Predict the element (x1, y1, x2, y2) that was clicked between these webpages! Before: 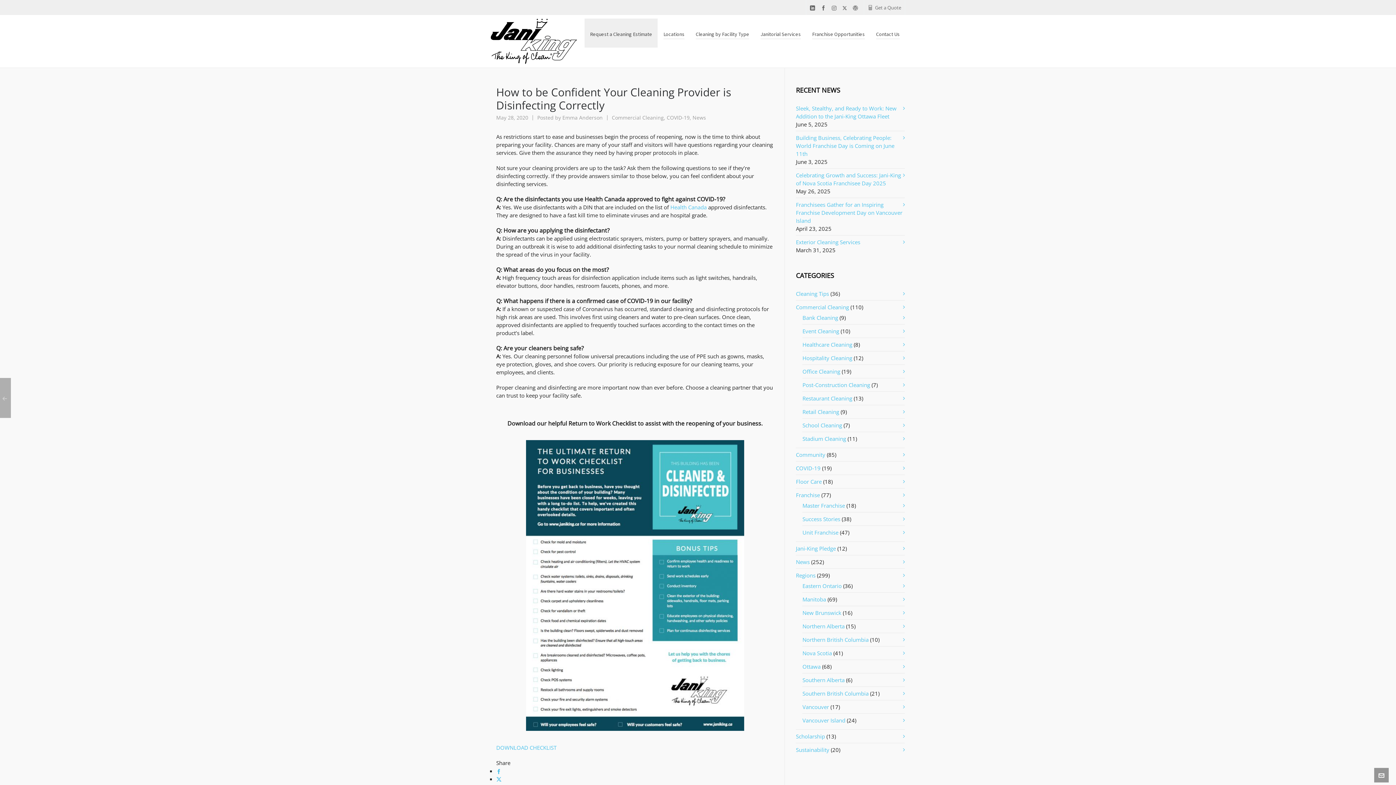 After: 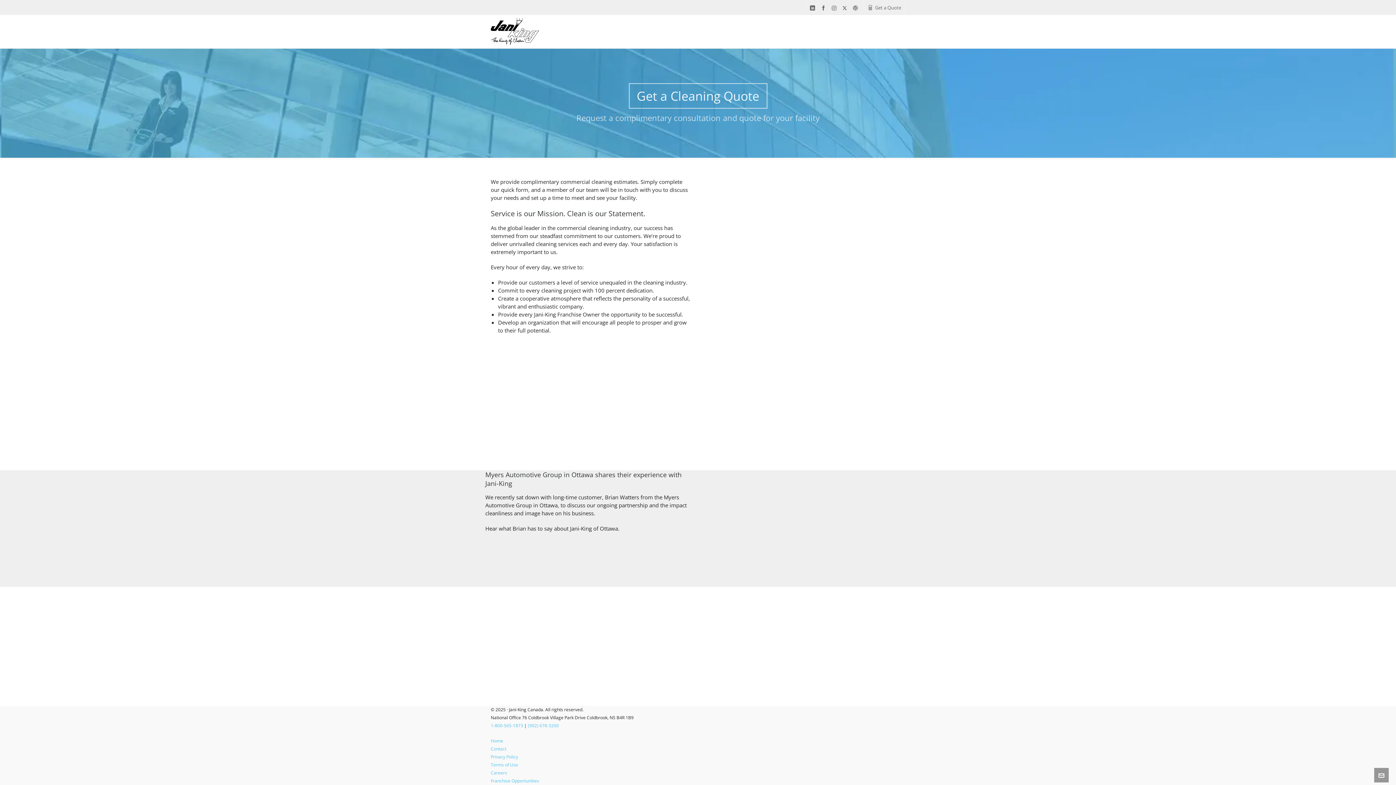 Action: bbox: (584, 18, 657, 47) label: Request a Cleaning Estimate